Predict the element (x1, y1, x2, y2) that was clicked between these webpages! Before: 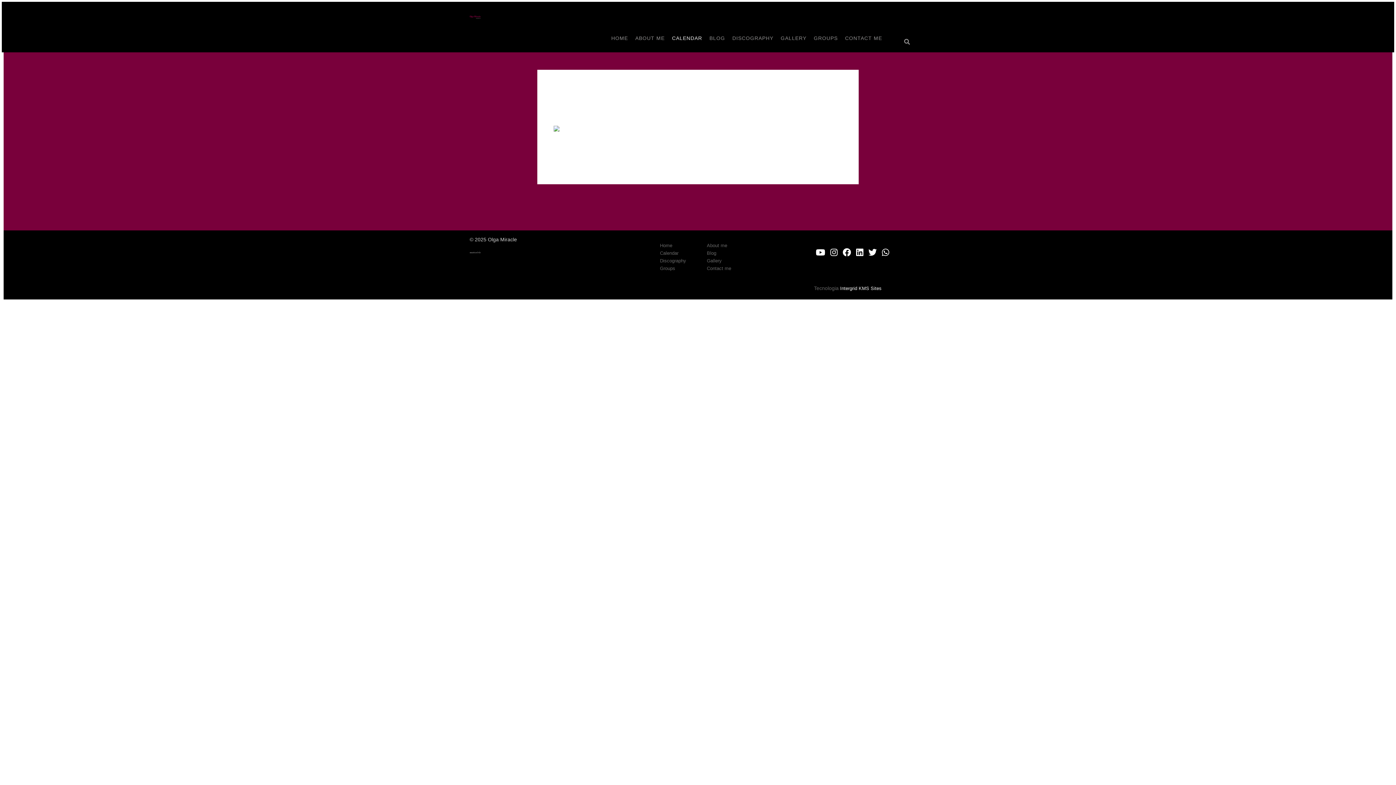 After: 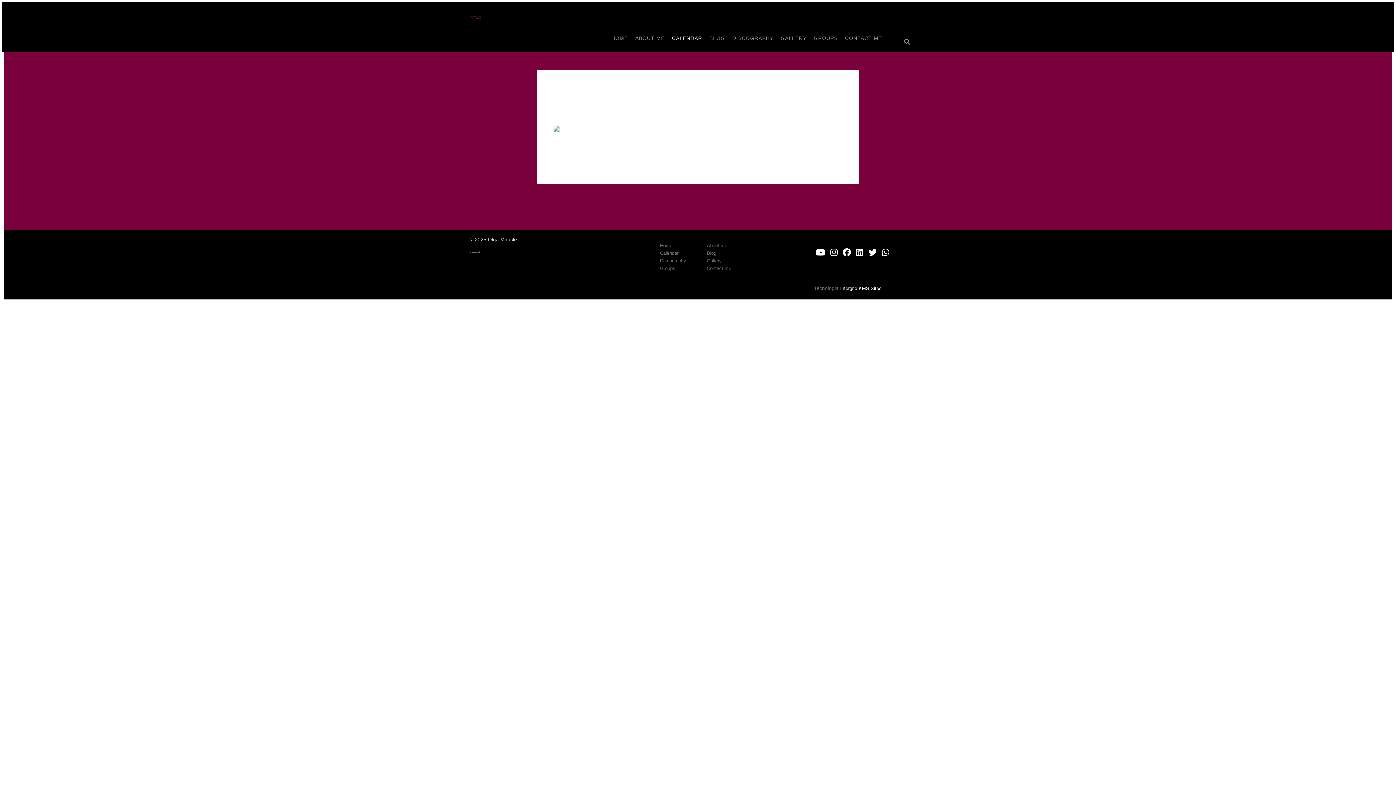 Action: bbox: (866, 251, 878, 256)